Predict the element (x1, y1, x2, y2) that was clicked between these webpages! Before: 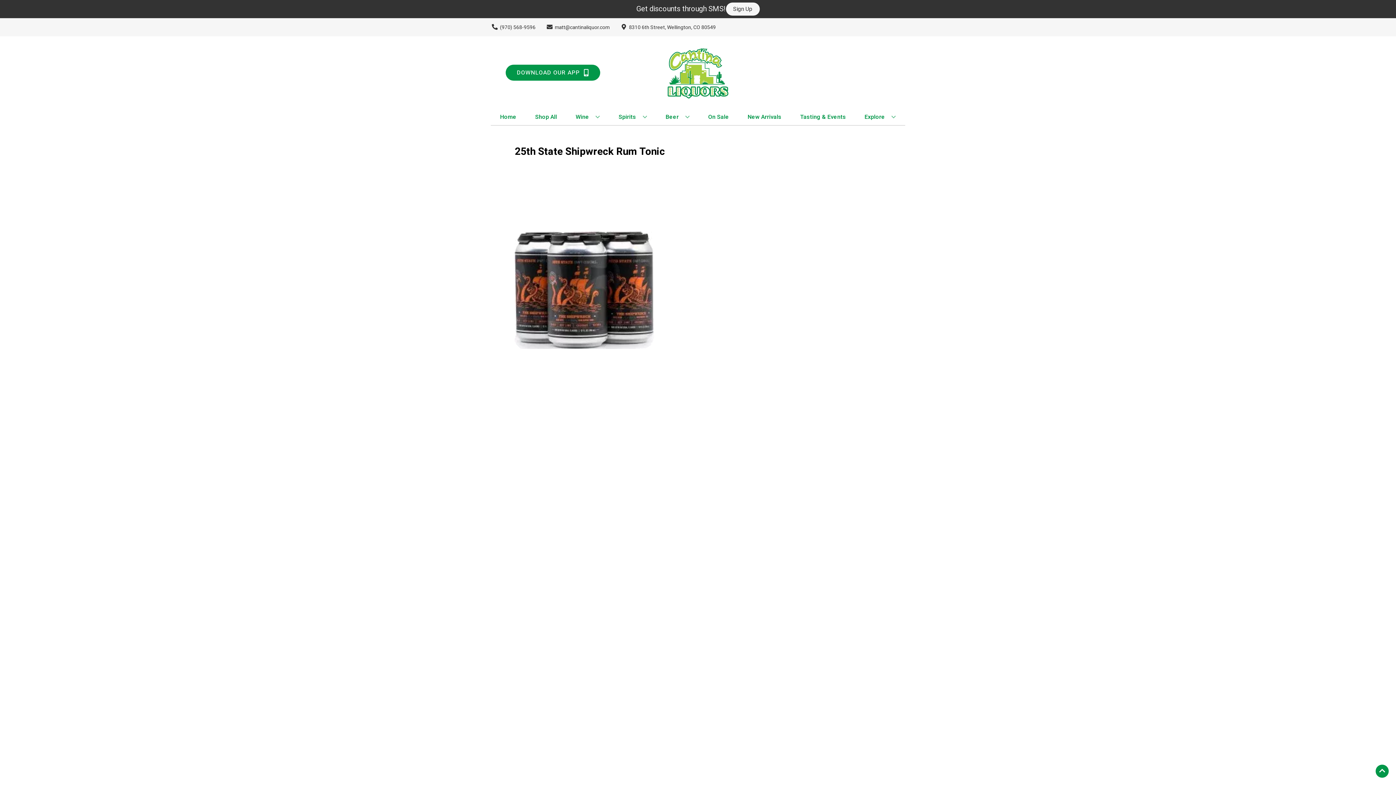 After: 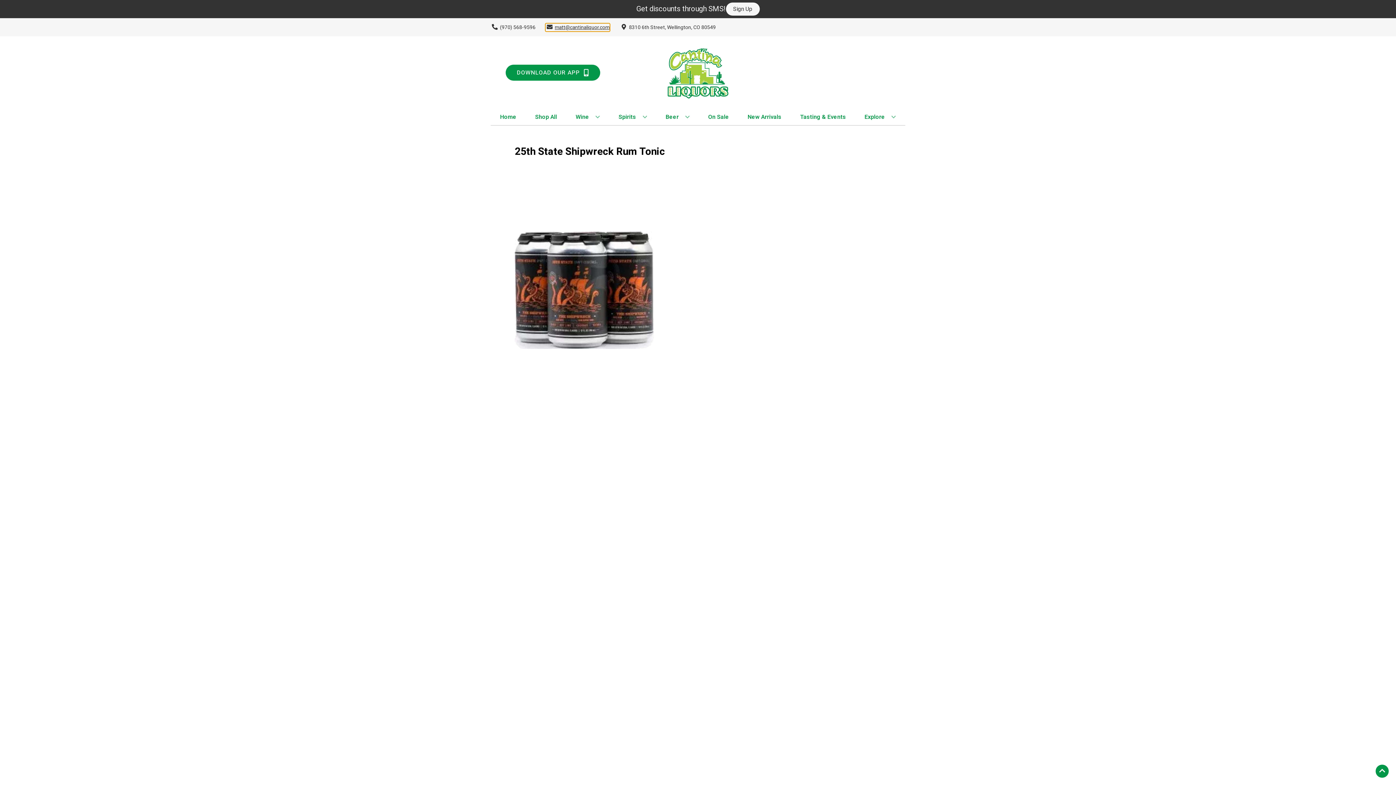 Action: bbox: (545, 23, 609, 31) label: Store Email address is matt@cantinaliquor.com Clicking will open a link in a new tab